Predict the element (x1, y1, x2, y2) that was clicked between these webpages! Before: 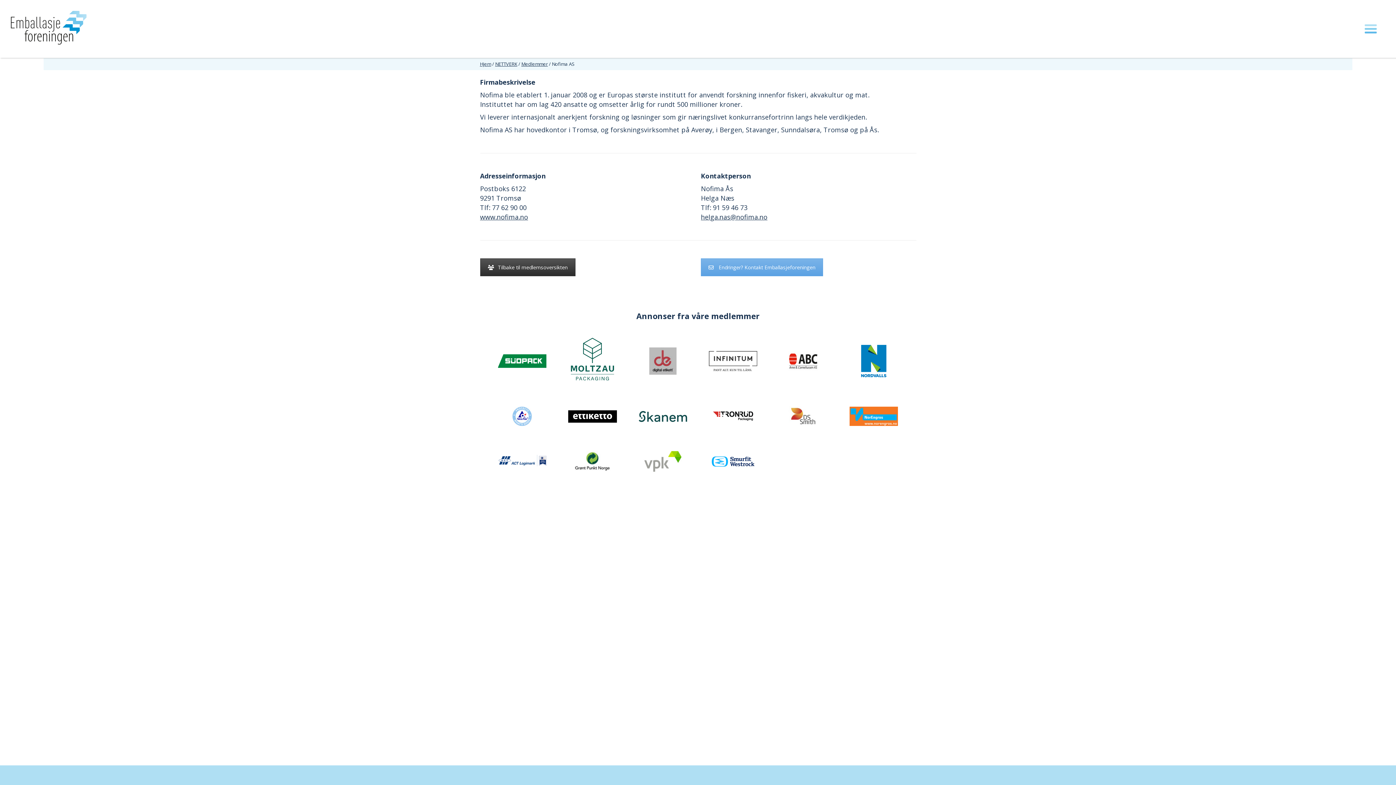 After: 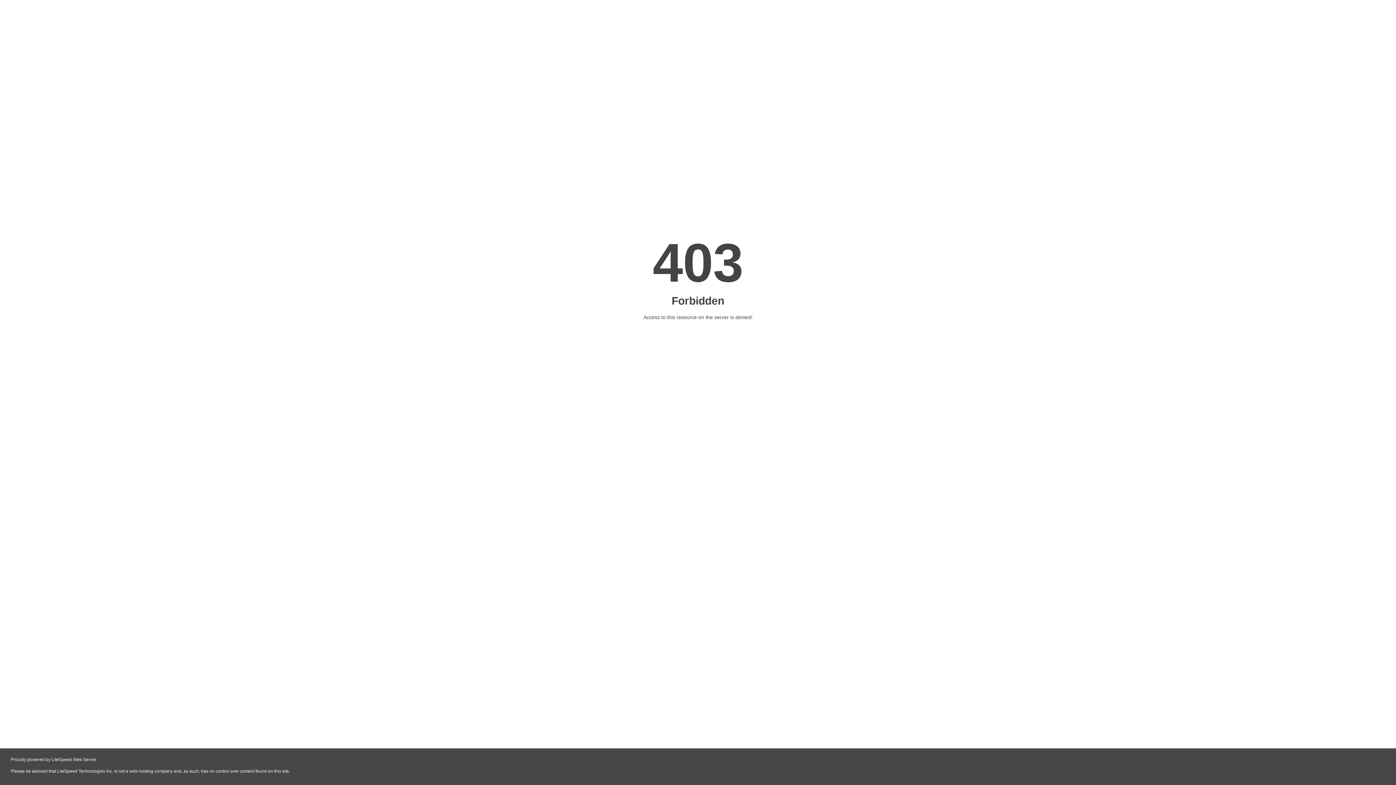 Action: bbox: (838, 377, 909, 386)